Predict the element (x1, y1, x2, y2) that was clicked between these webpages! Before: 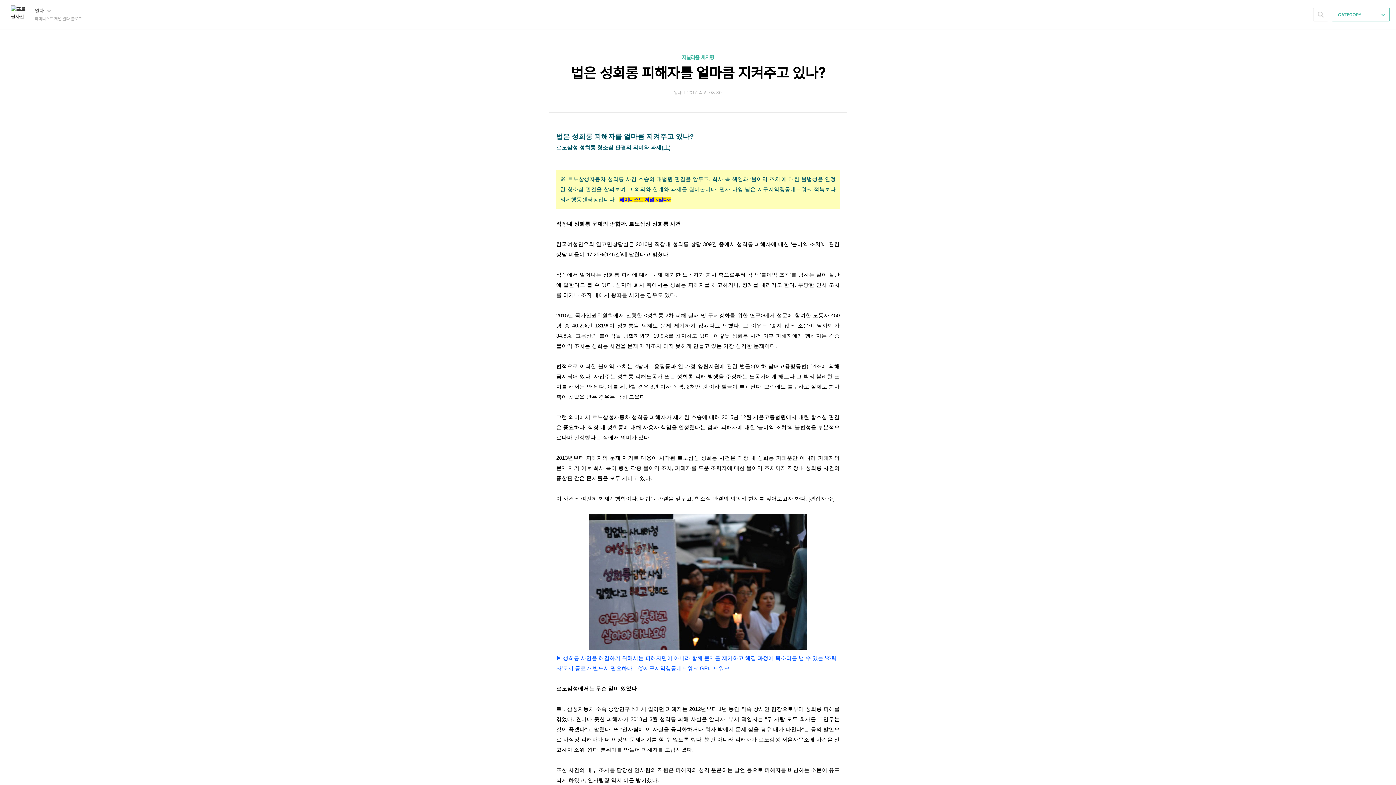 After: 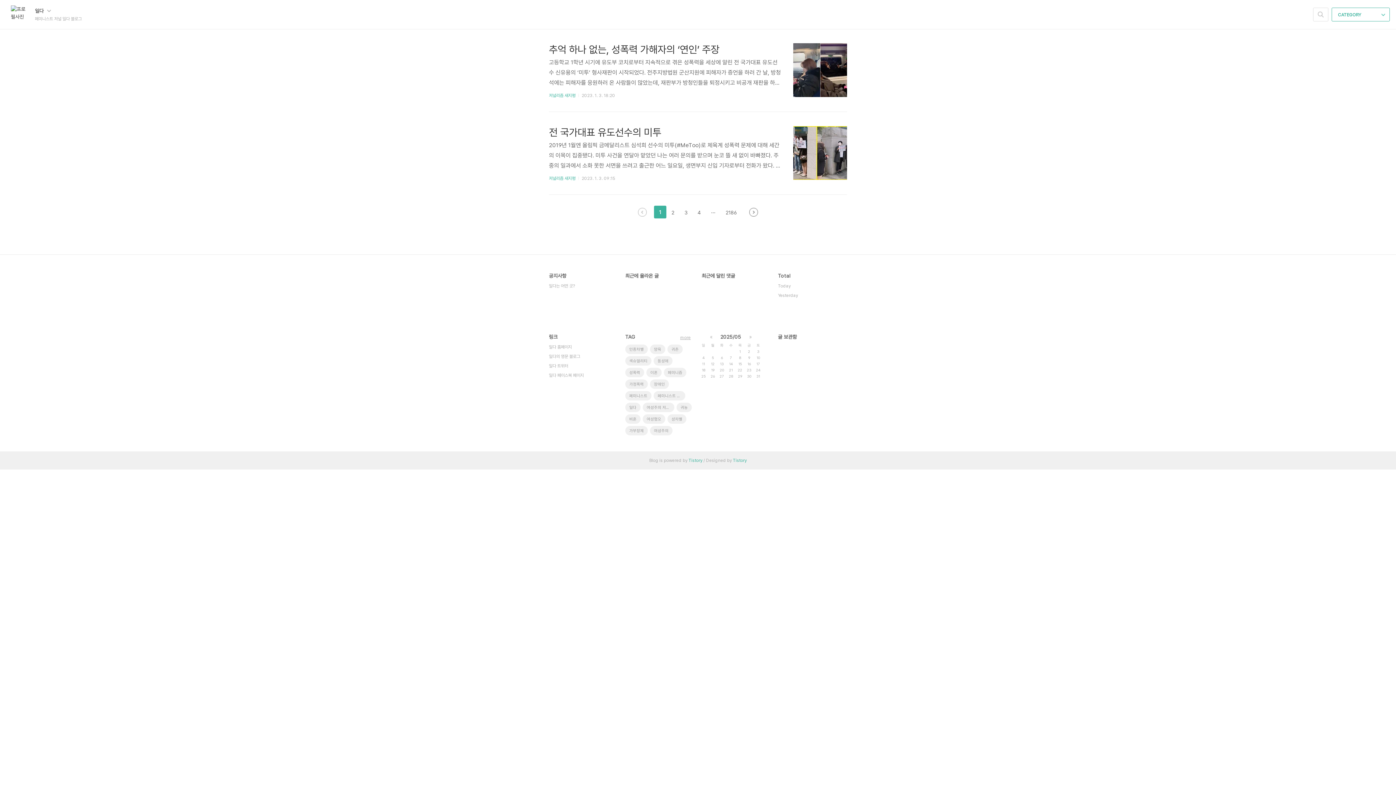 Action: bbox: (10, 5, 34, 23)